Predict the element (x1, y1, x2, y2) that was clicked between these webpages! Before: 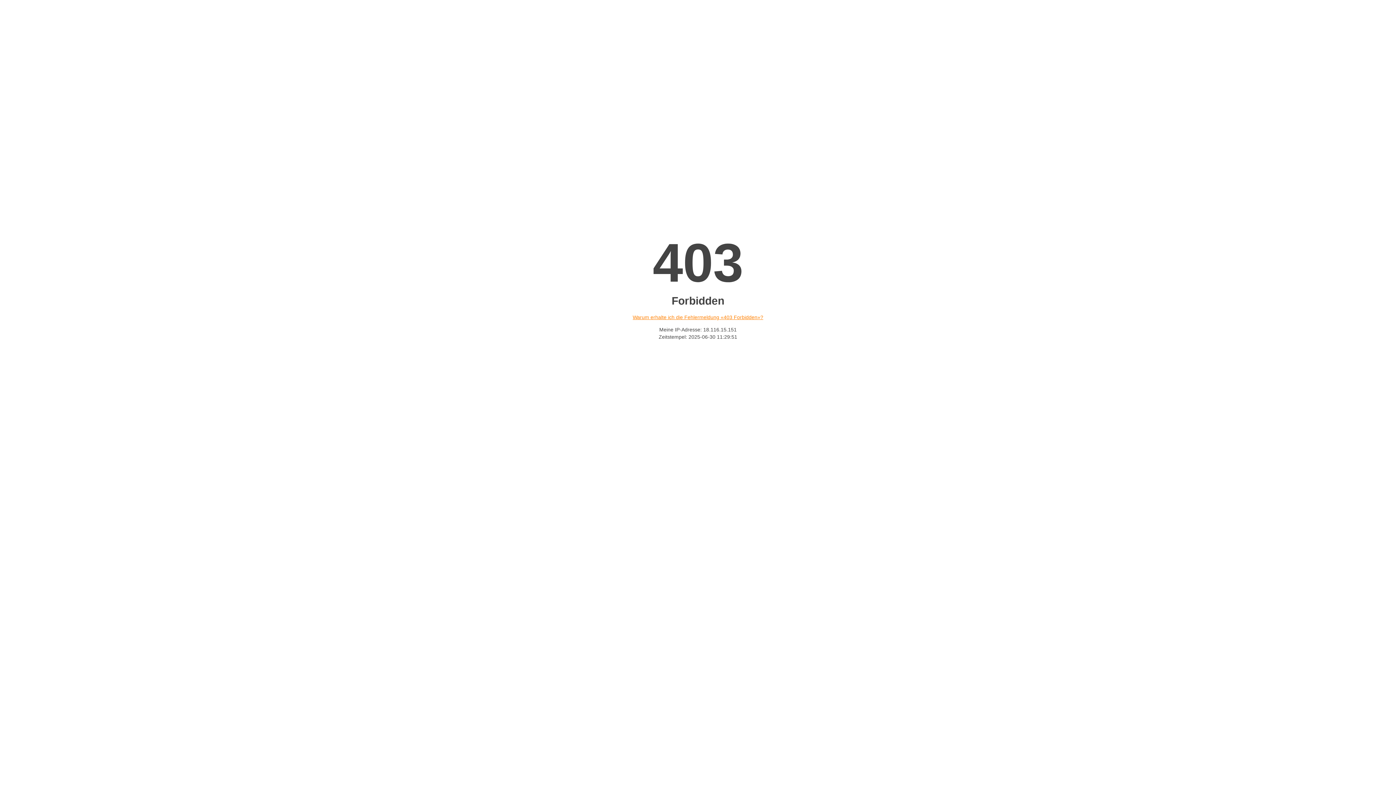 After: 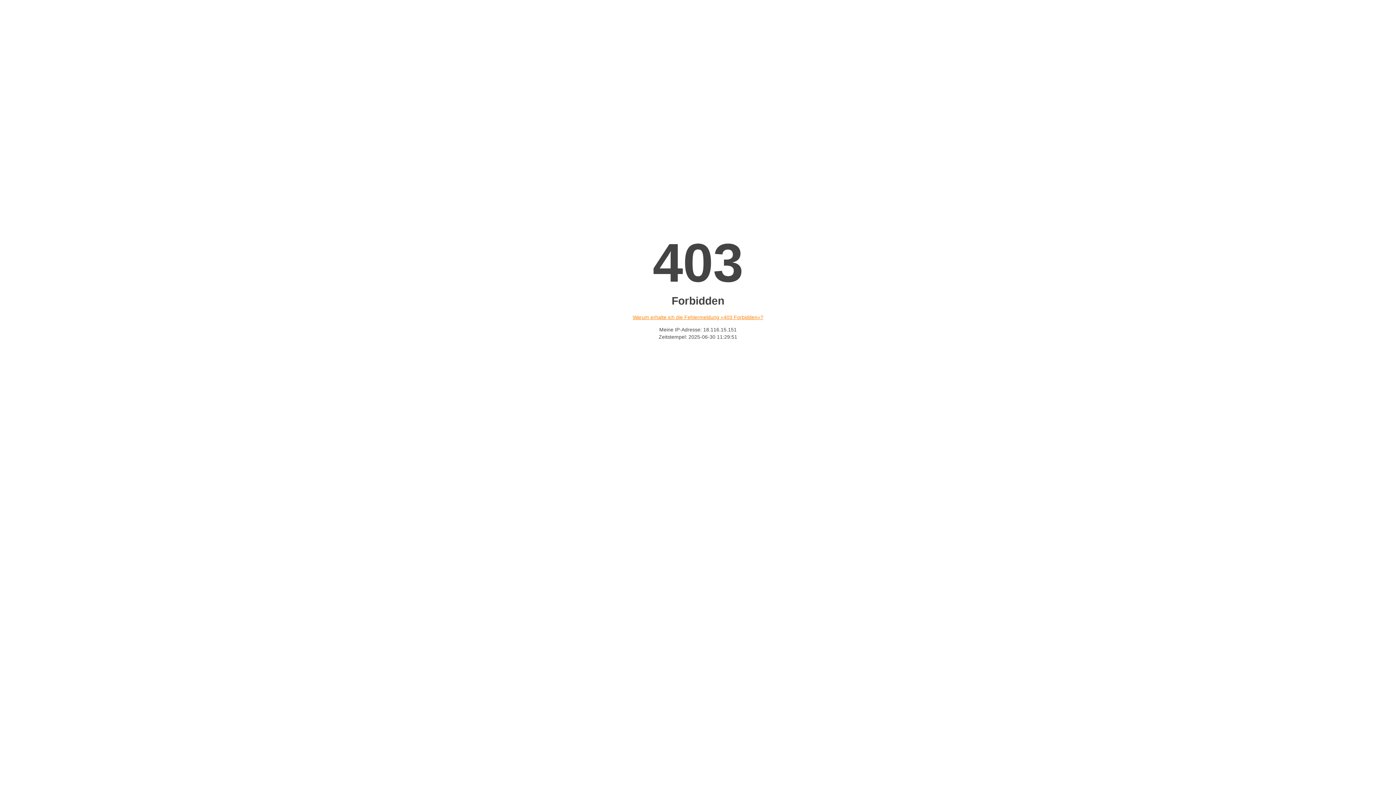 Action: label: Warum erhalte ich die Fehlermeldung «403 Forbidden»? bbox: (632, 314, 763, 320)